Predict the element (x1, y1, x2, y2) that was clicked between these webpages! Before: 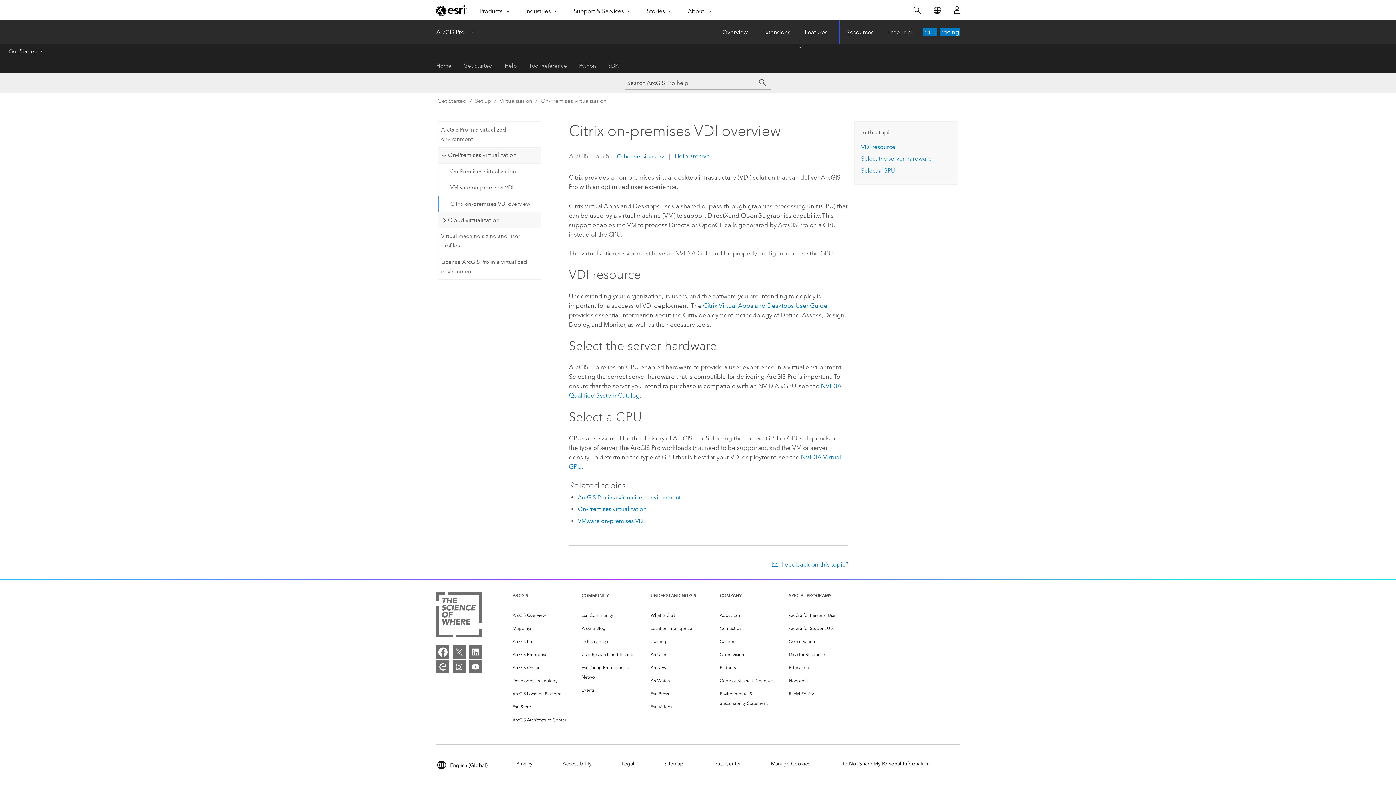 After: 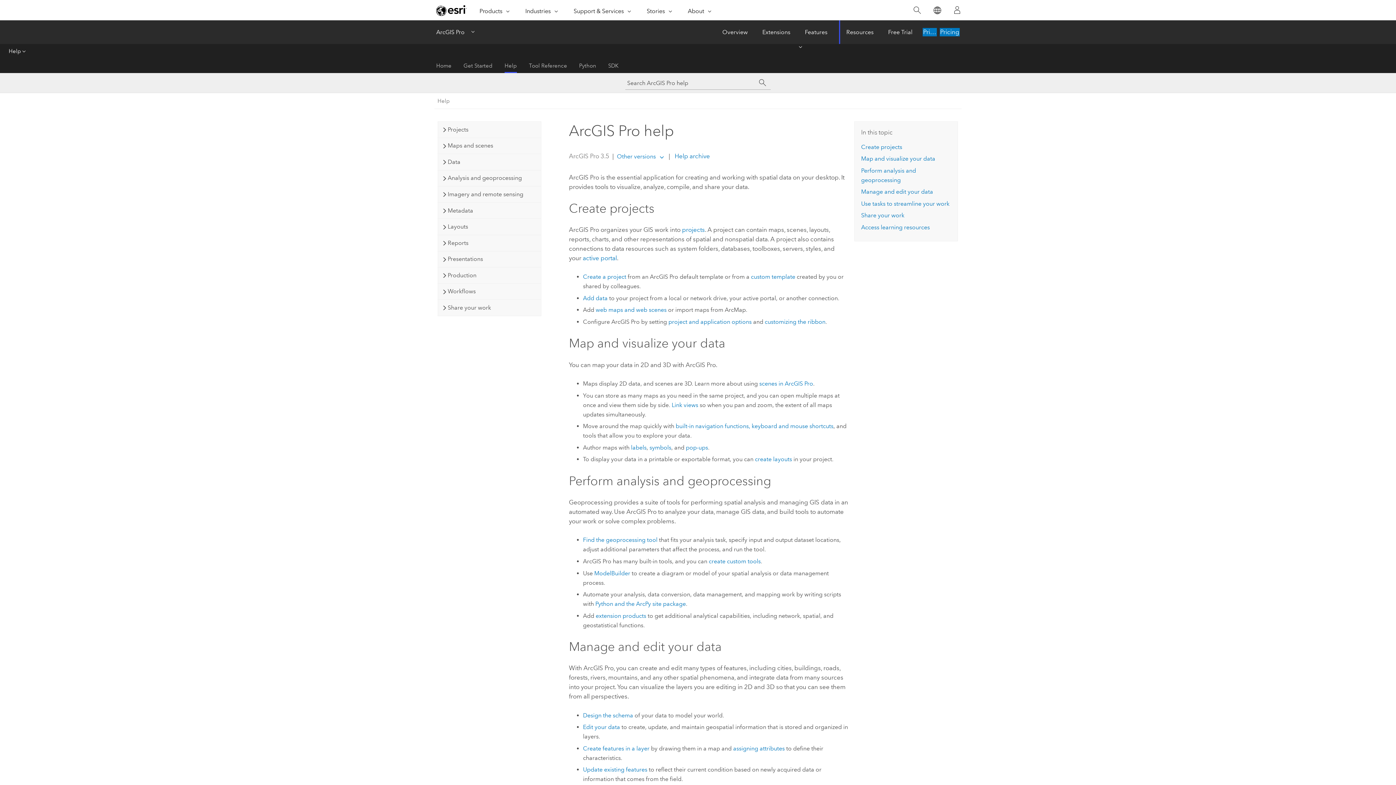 Action: bbox: (504, 58, 517, 73) label: Help